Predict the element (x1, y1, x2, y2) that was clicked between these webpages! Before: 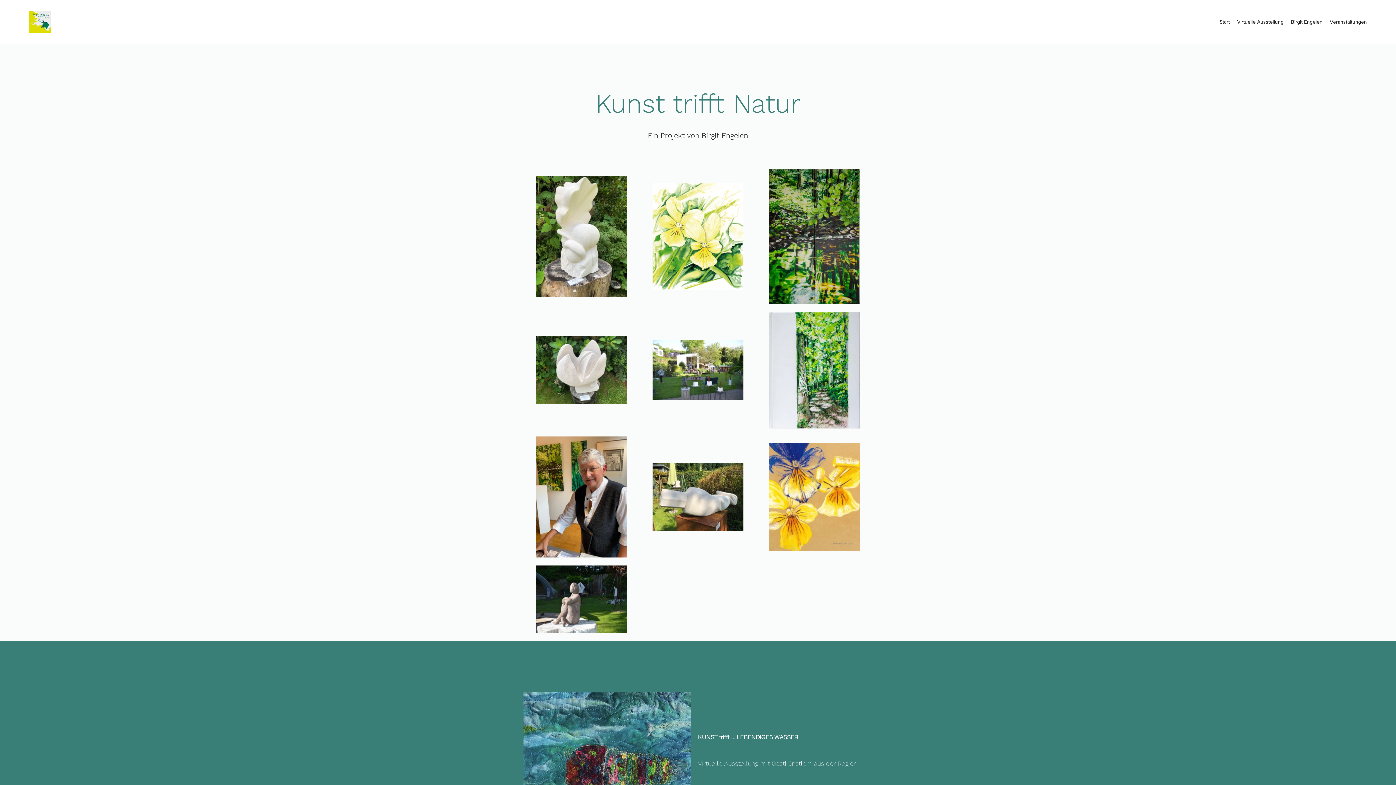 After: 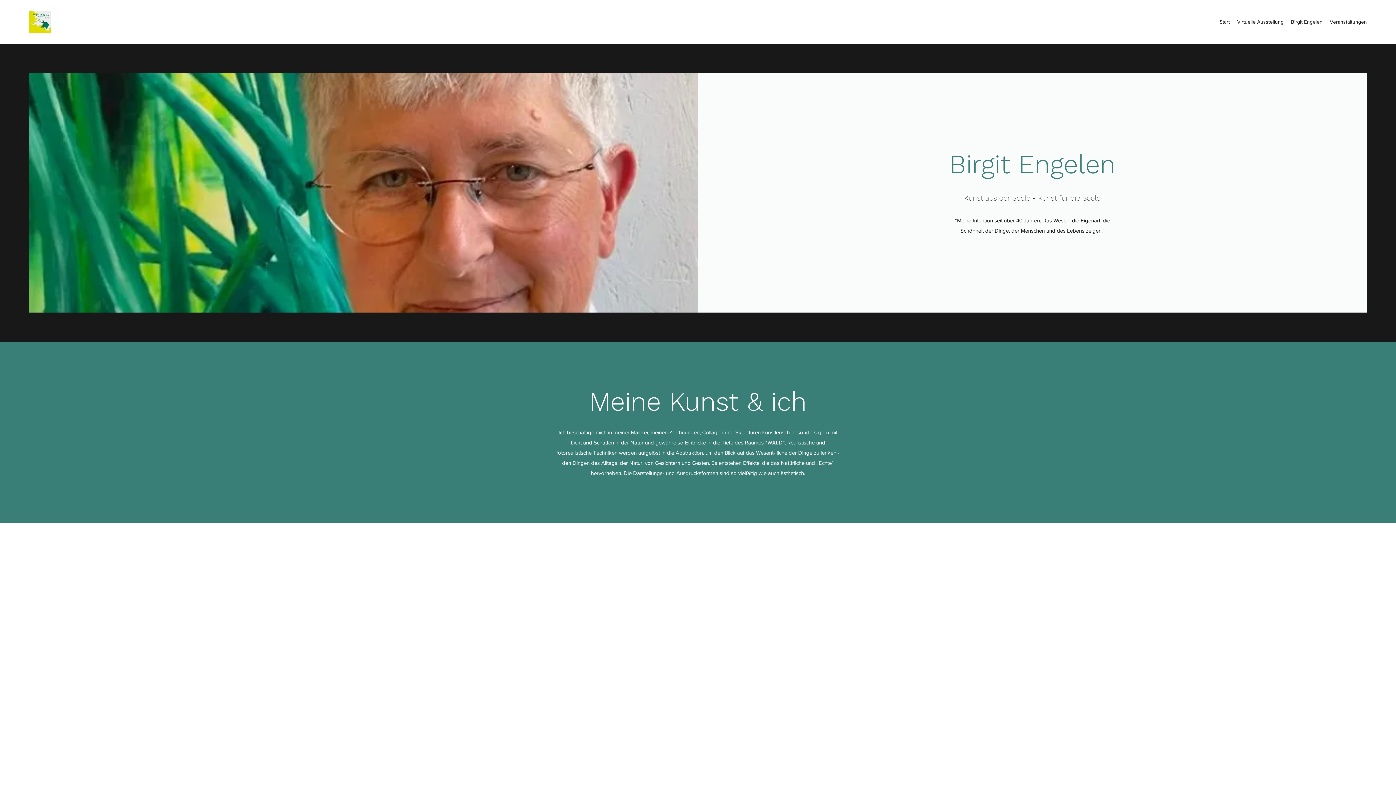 Action: label: Birgit Engelen bbox: (1287, 16, 1326, 27)